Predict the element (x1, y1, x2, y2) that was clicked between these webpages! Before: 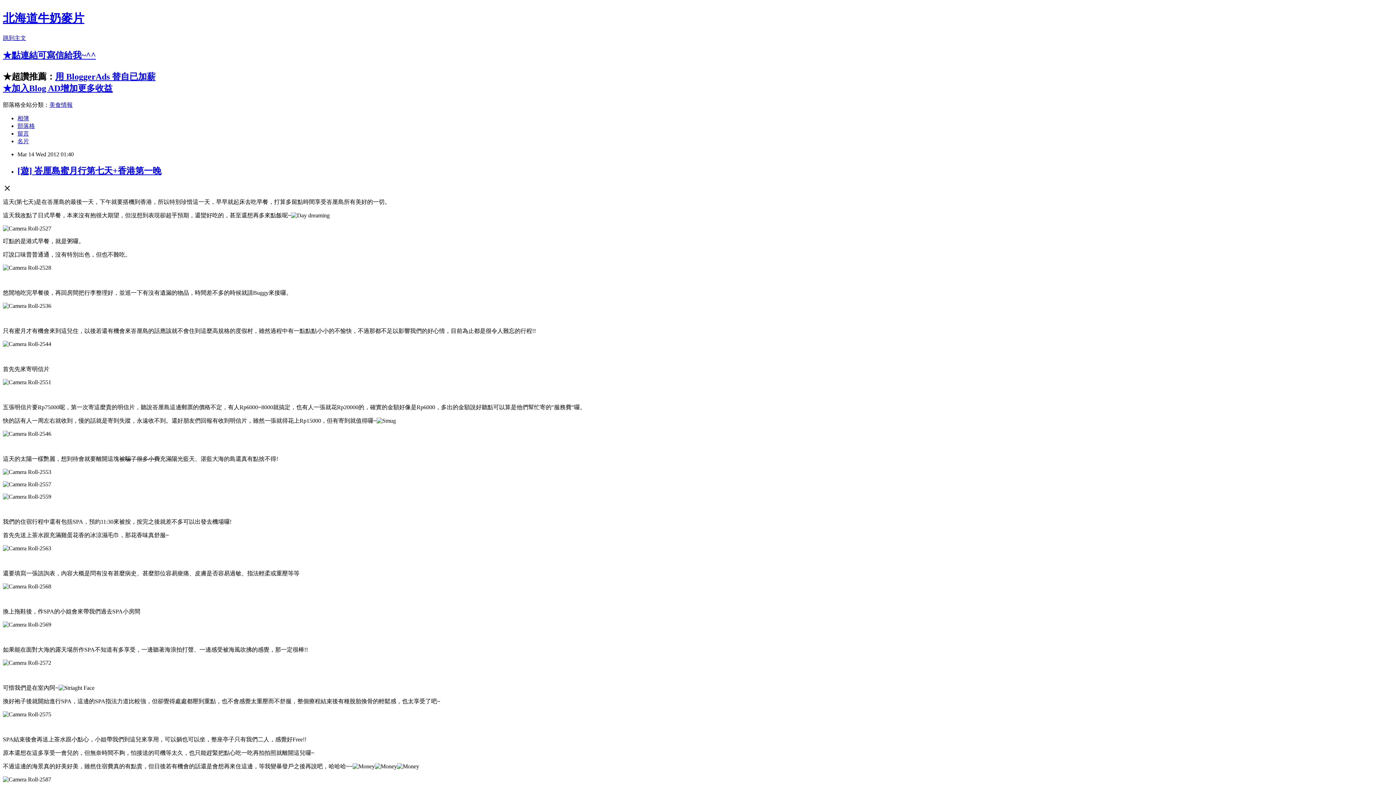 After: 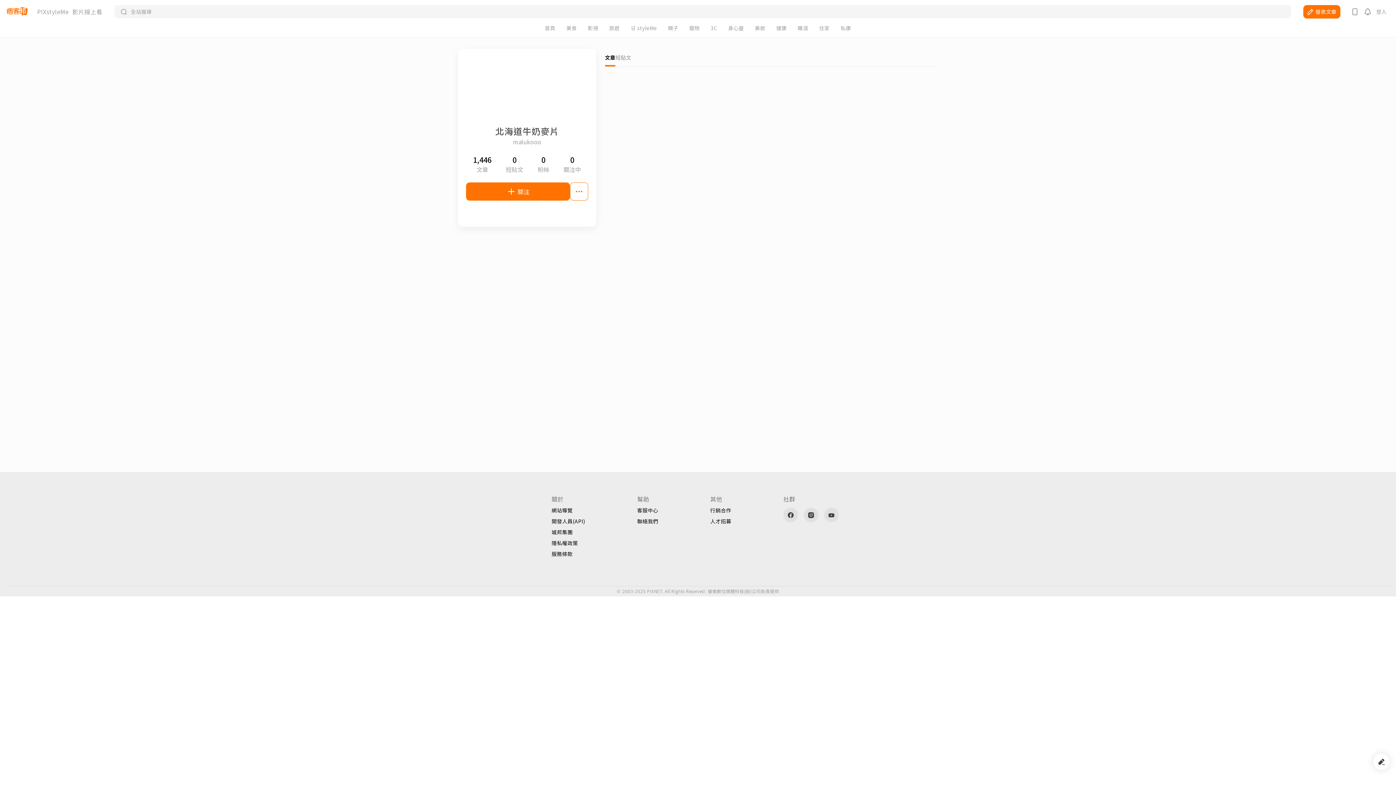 Action: label: 名片 bbox: (17, 138, 29, 144)